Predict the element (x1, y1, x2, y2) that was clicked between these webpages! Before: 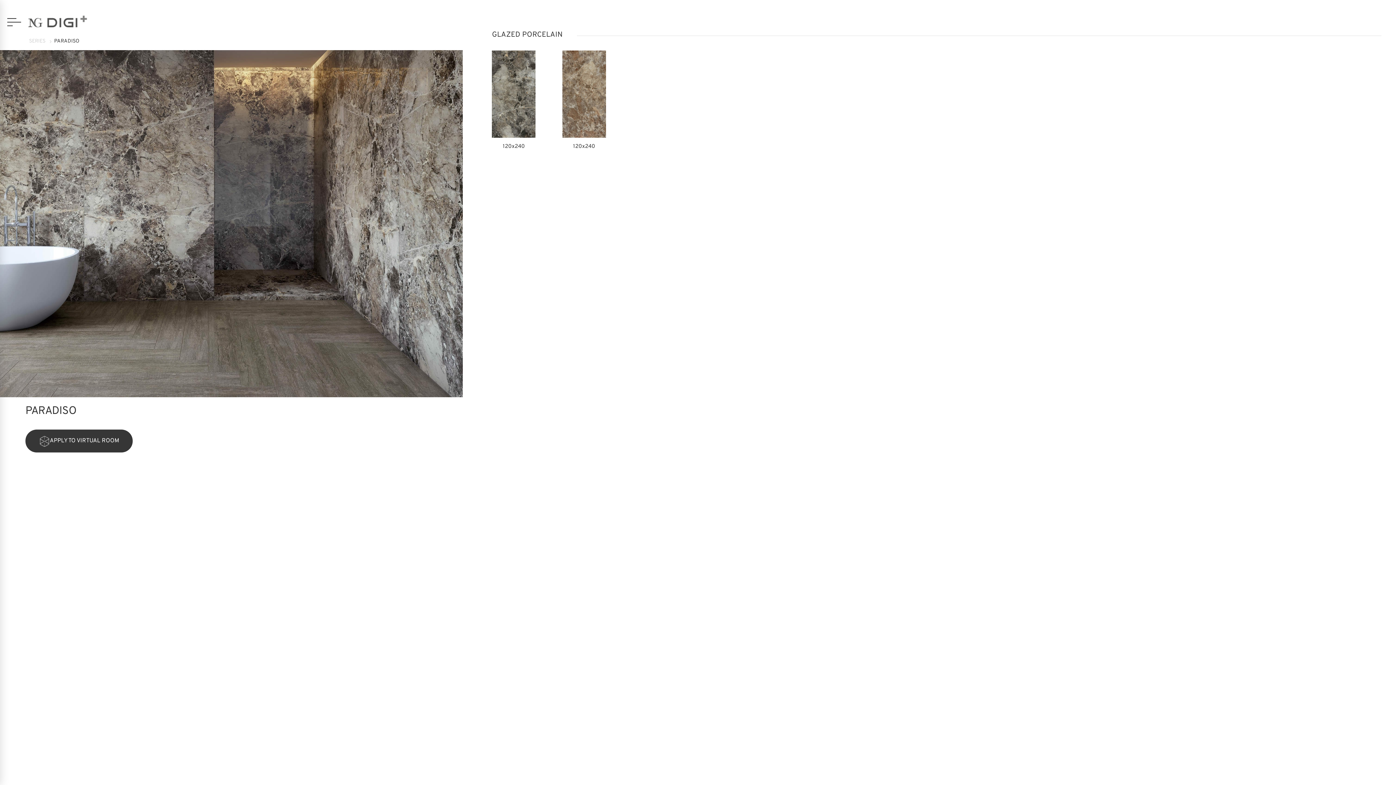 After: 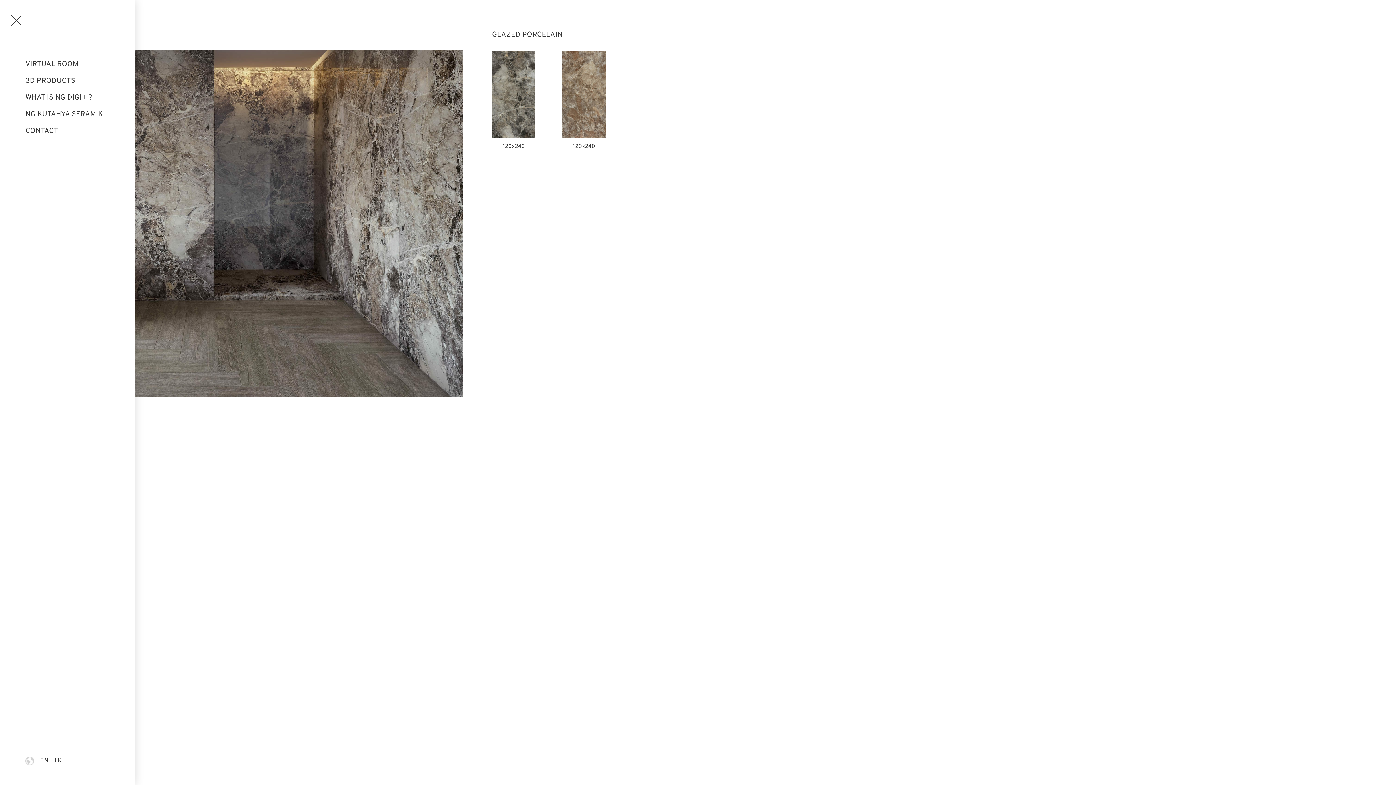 Action: label: navbar bbox: (5, 17, 23, 26)